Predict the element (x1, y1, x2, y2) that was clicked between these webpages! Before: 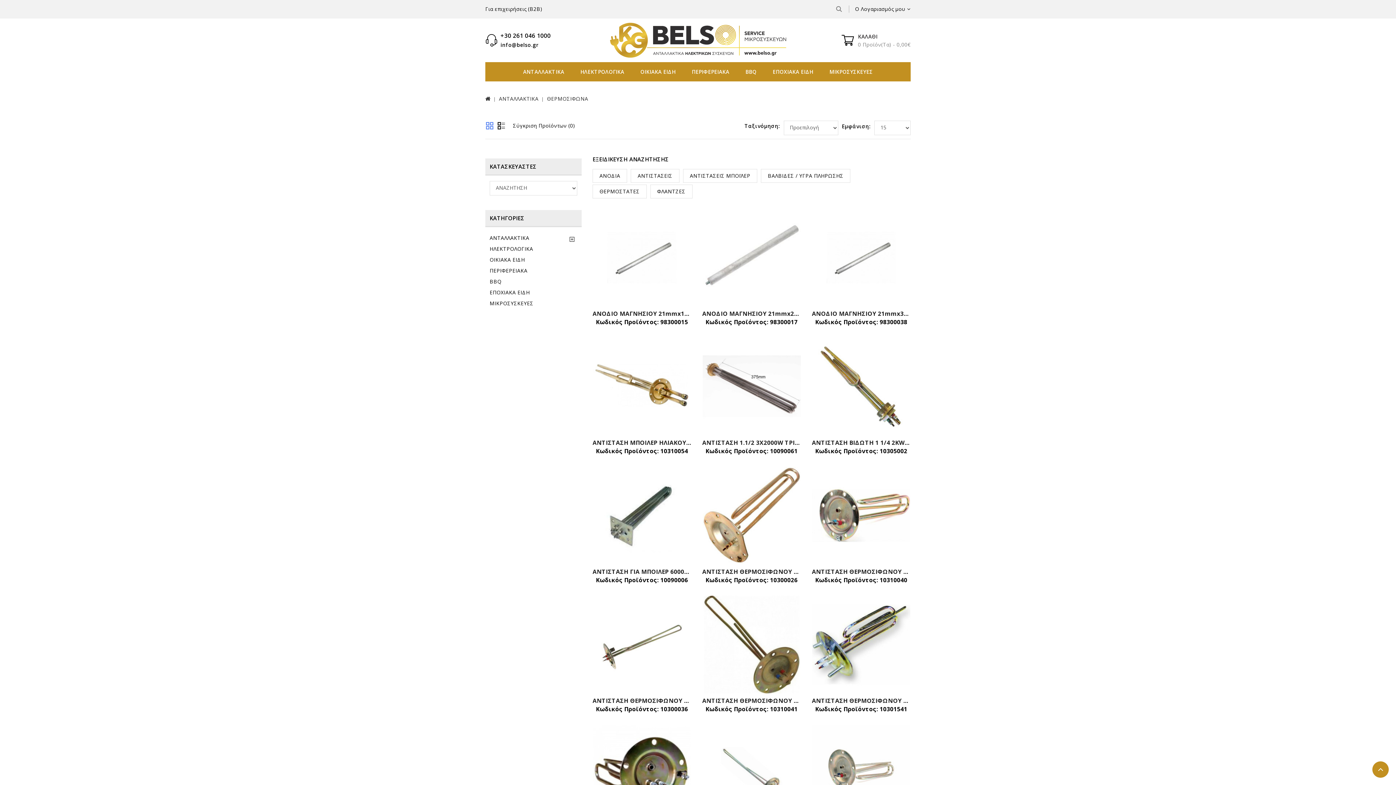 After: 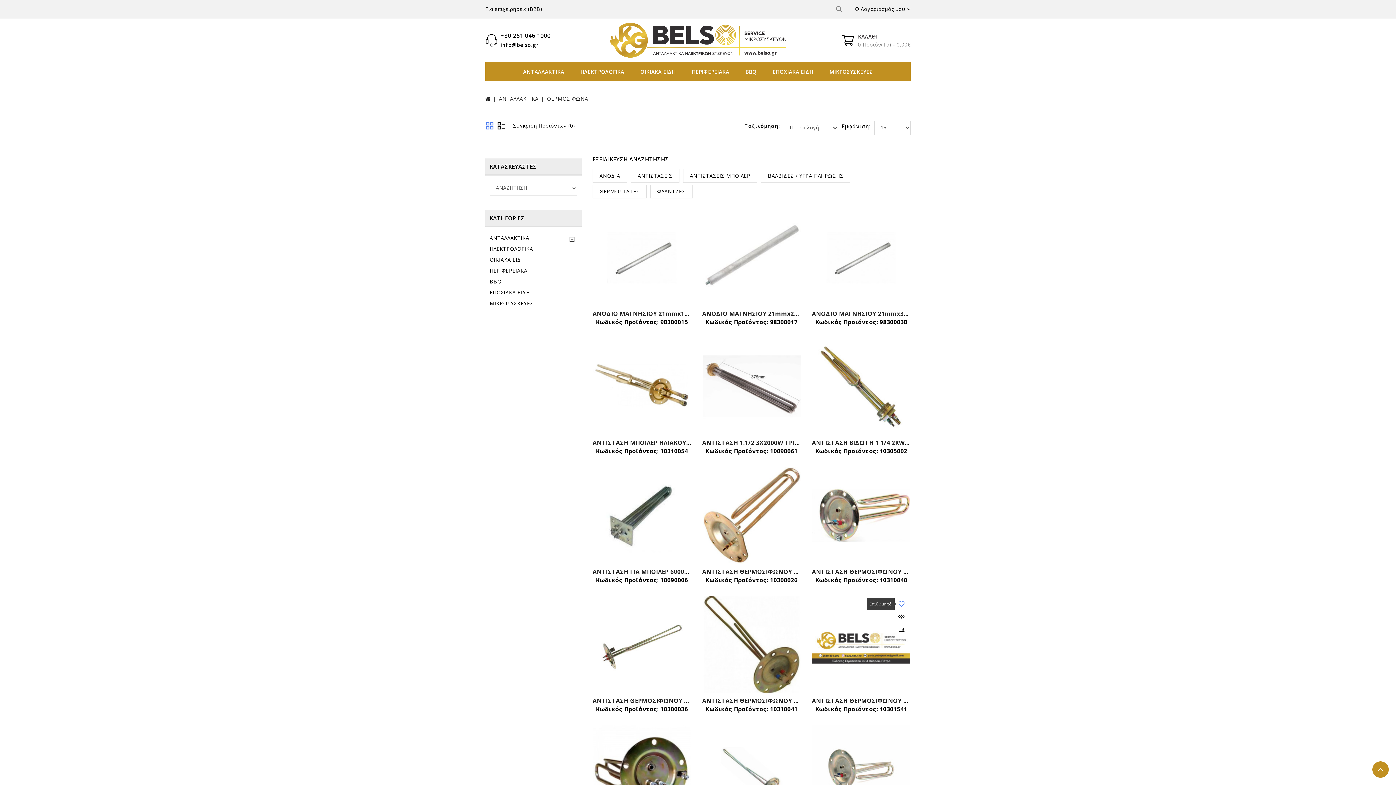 Action: bbox: (898, 597, 910, 610)